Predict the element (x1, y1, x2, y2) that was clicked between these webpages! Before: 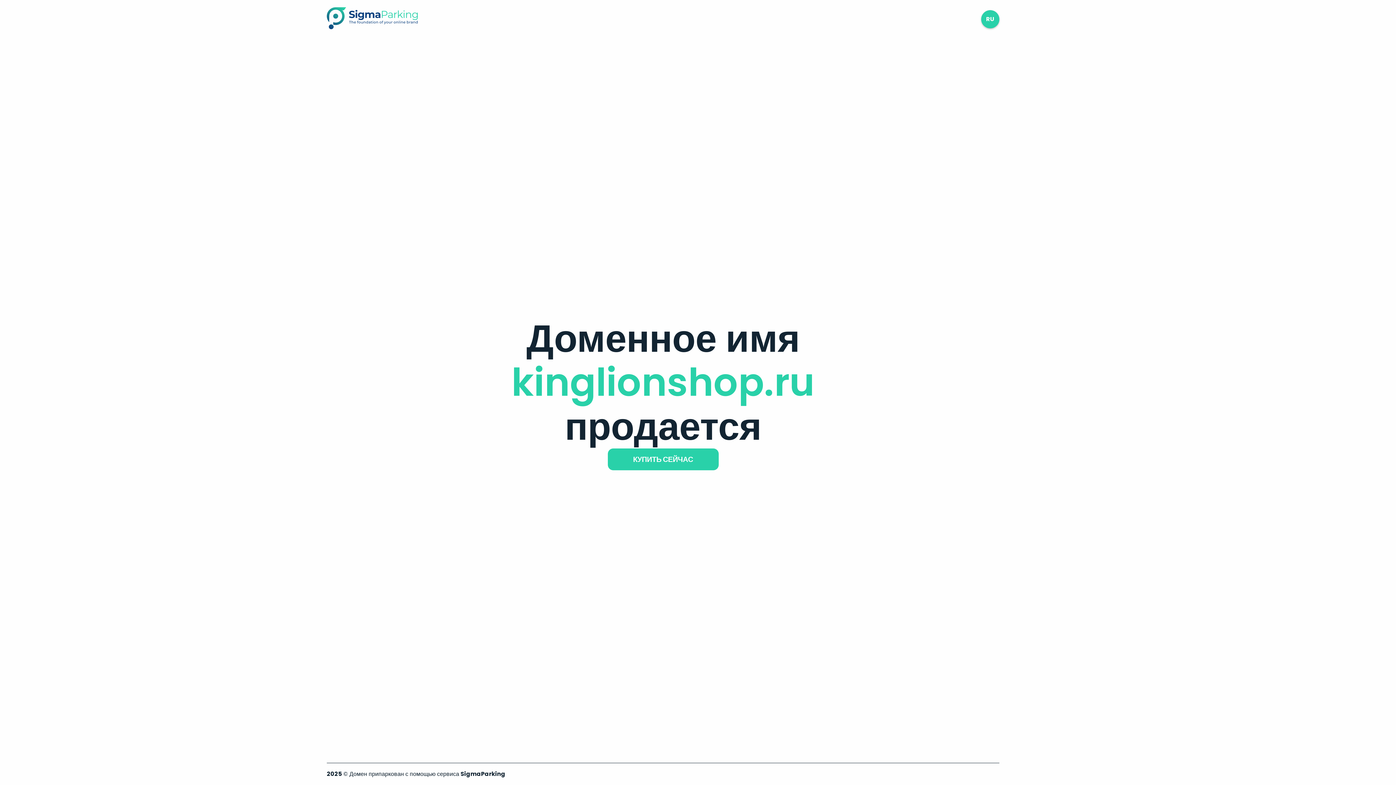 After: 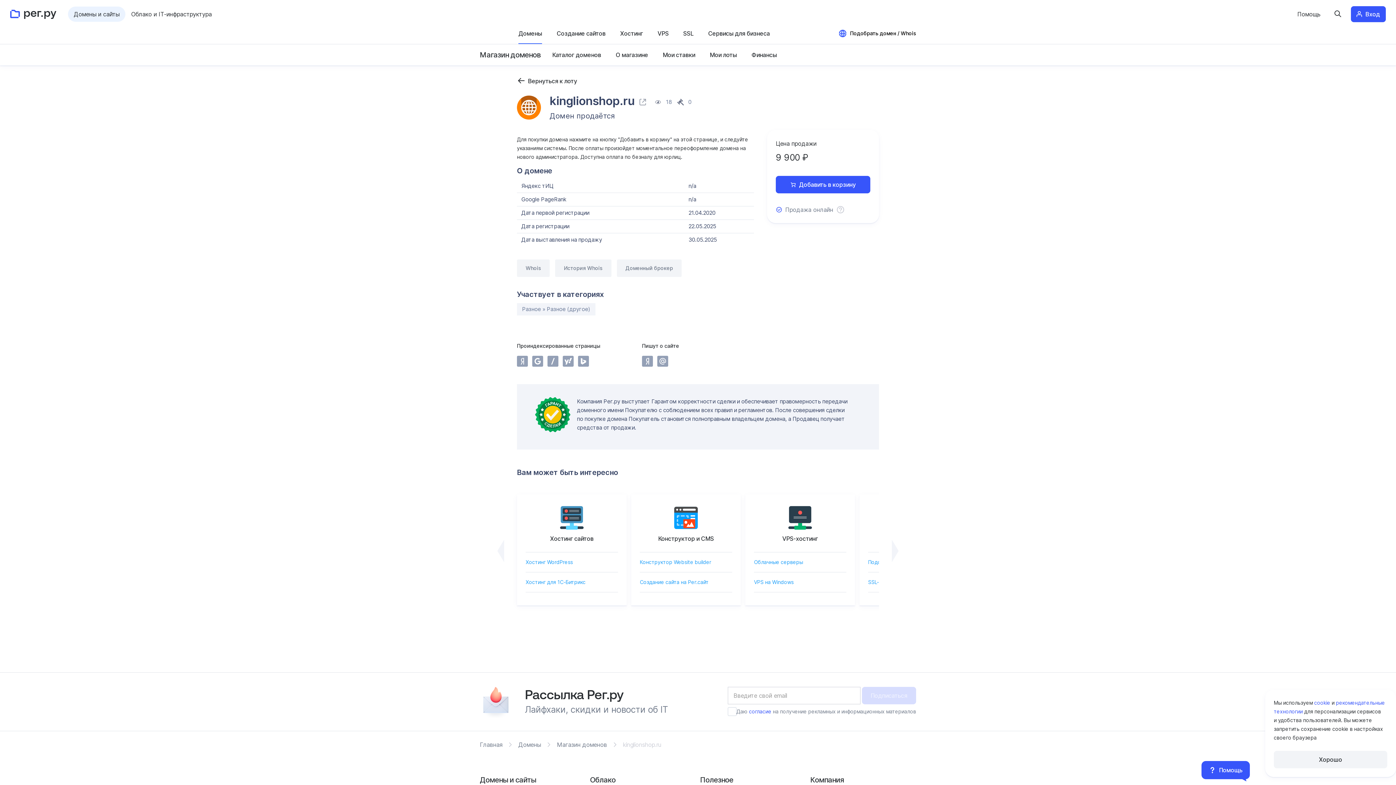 Action: bbox: (607, 448, 718, 470) label: КУПИТЬ СЕЙЧАС